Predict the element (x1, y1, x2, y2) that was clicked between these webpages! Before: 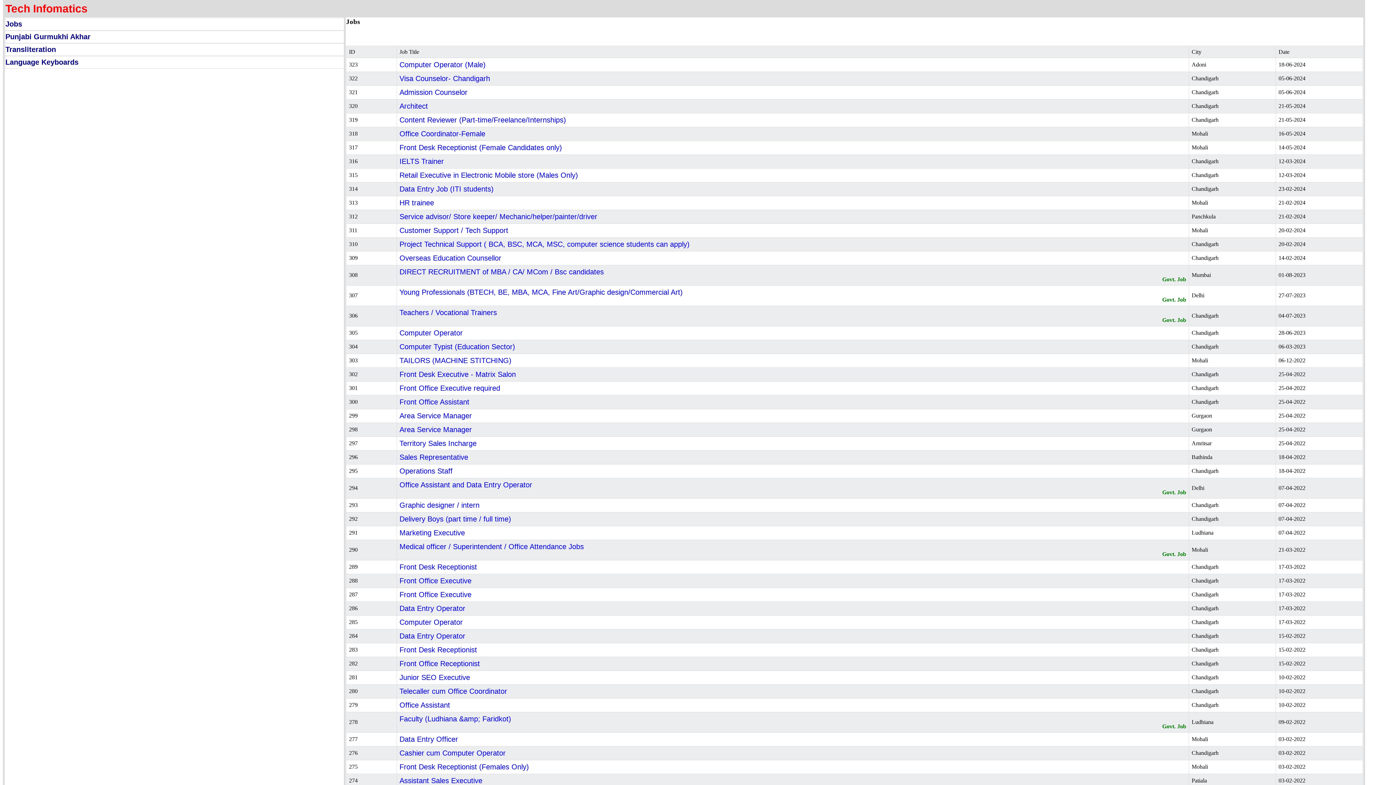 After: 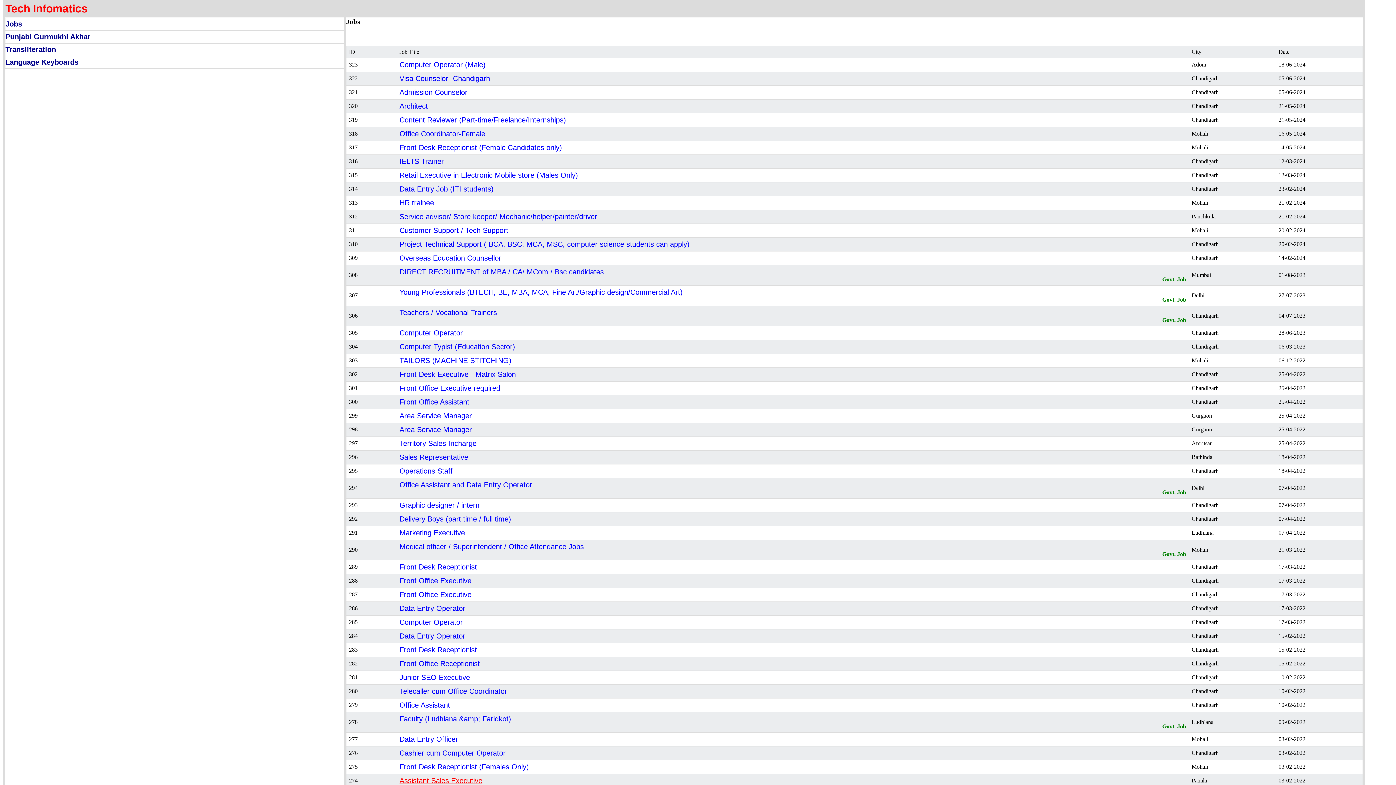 Action: bbox: (399, 776, 482, 784) label: Assistant Sales Executive